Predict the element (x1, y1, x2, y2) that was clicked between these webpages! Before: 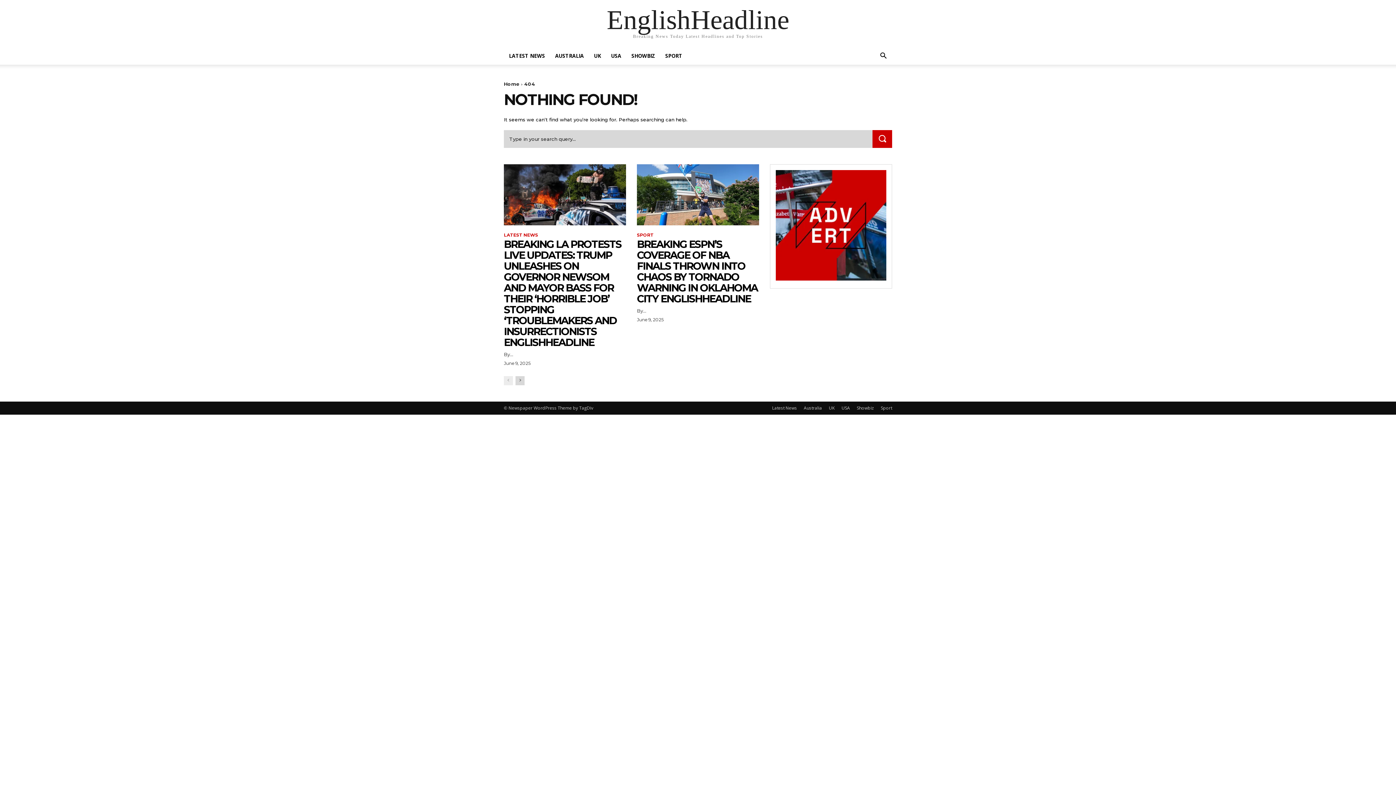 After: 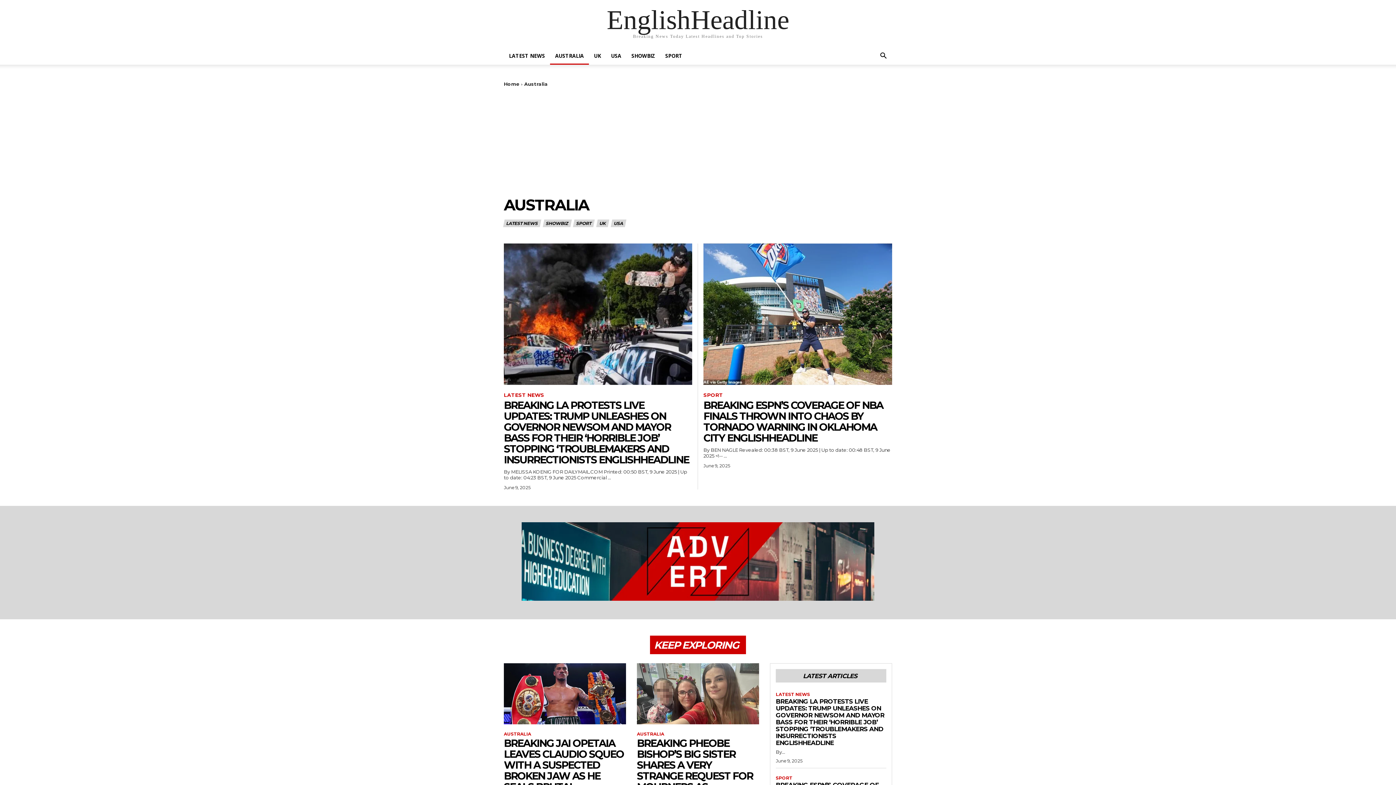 Action: bbox: (804, 405, 822, 411) label: Australia